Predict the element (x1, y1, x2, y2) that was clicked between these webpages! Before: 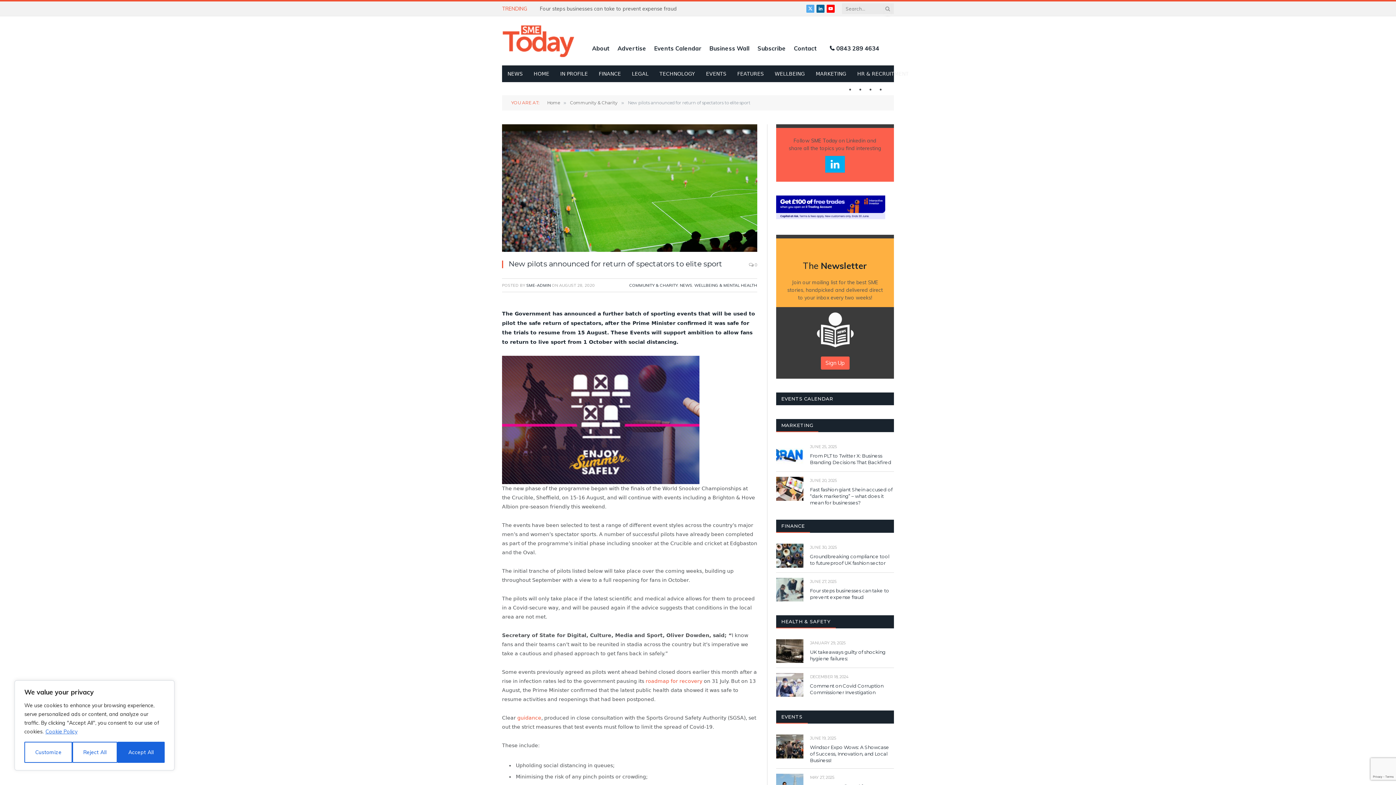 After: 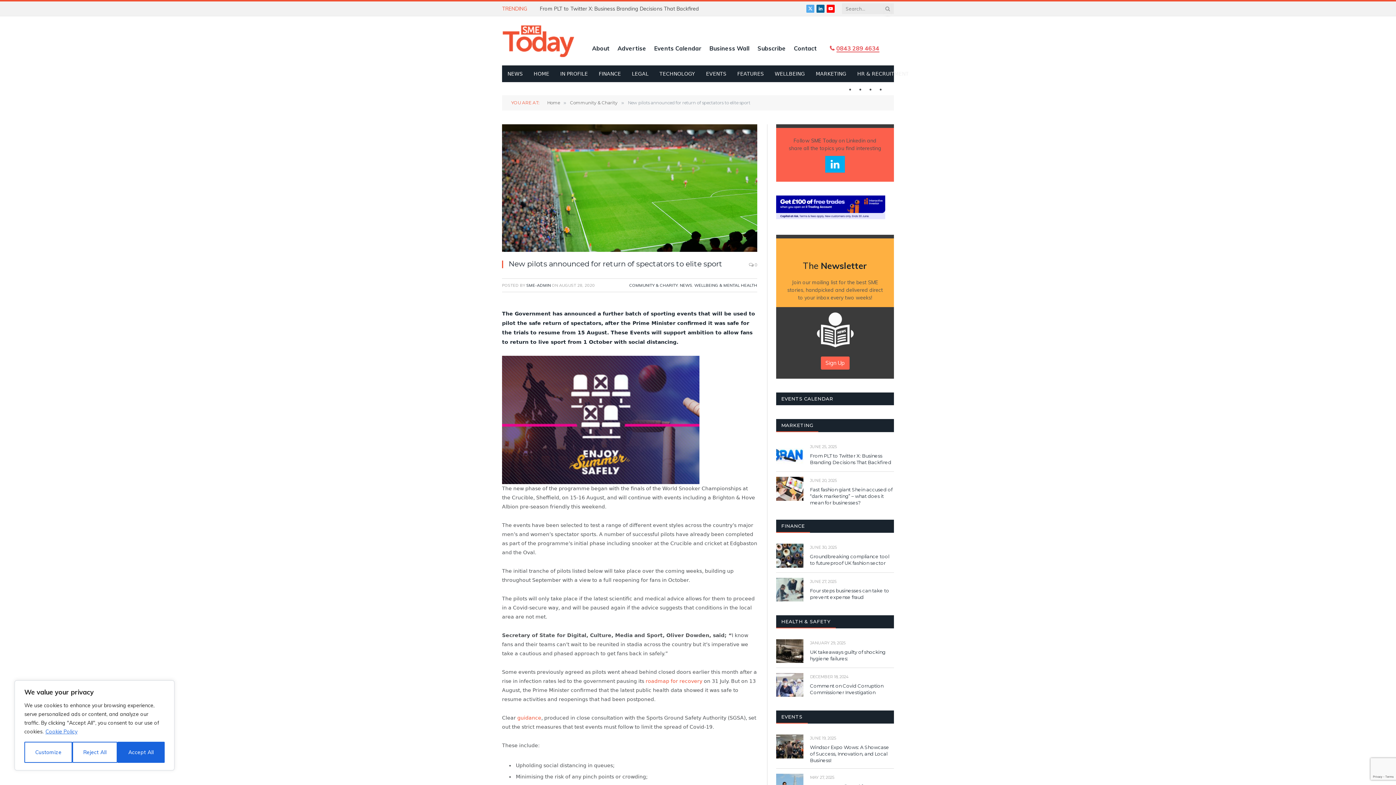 Action: label: 0843 289 4634 bbox: (836, 44, 879, 51)